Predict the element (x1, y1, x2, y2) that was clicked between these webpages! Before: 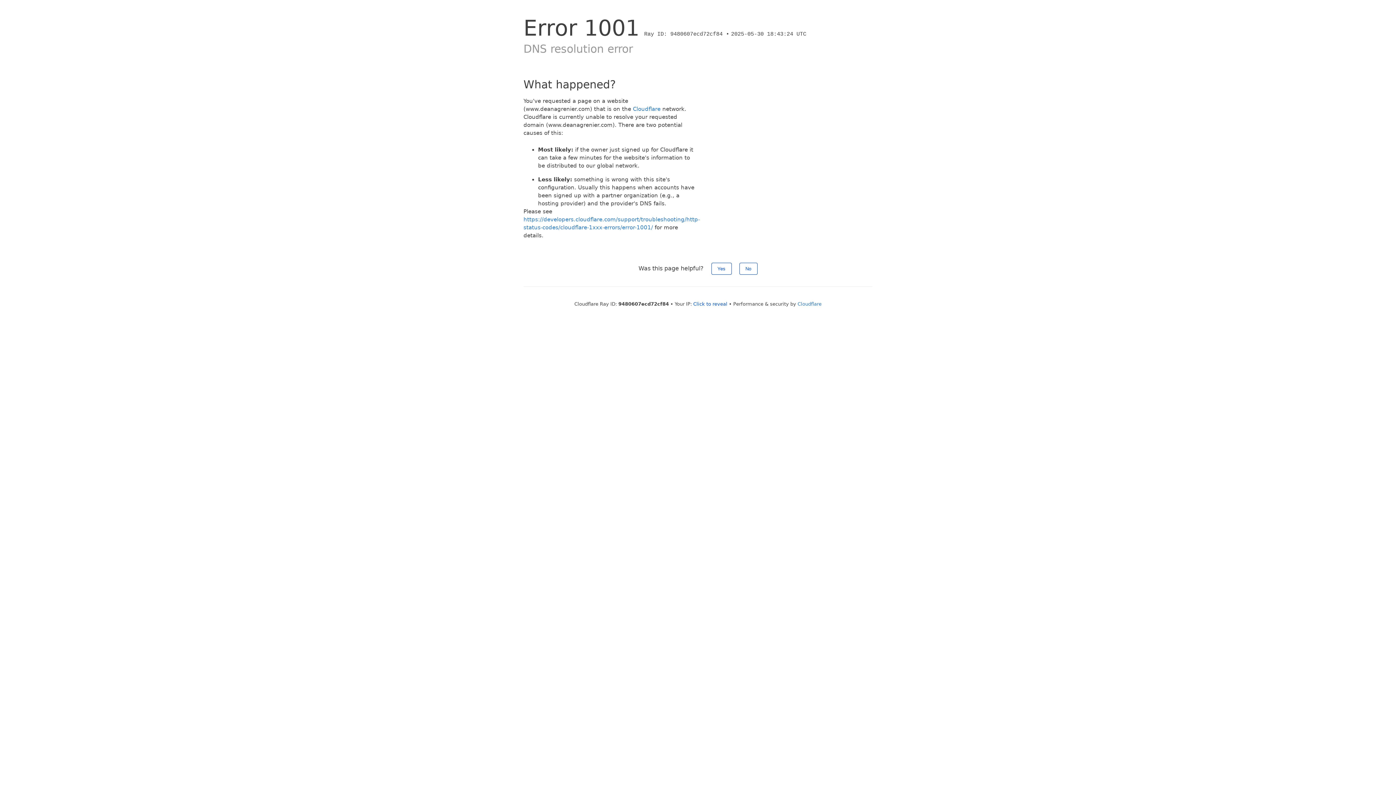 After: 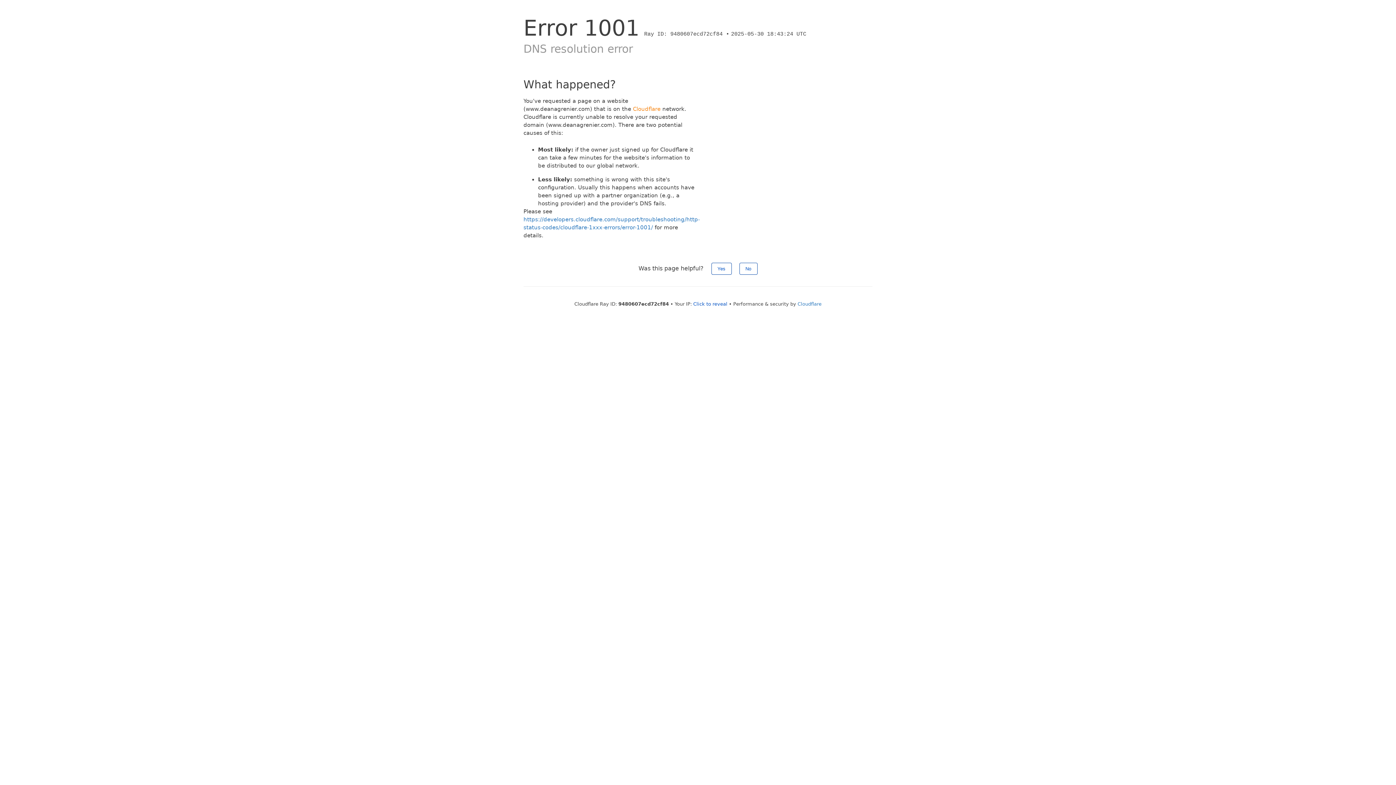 Action: bbox: (633, 105, 660, 112) label: Cloudflare